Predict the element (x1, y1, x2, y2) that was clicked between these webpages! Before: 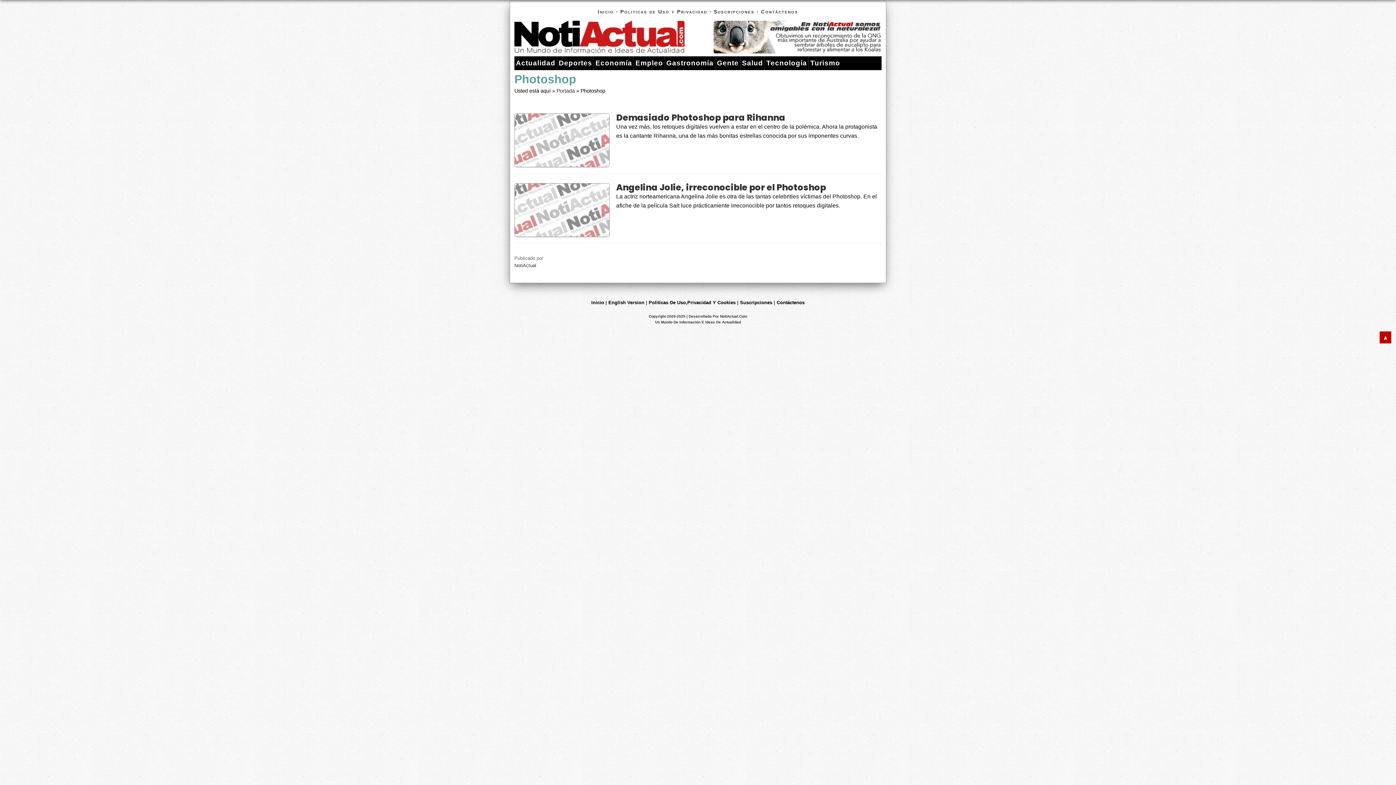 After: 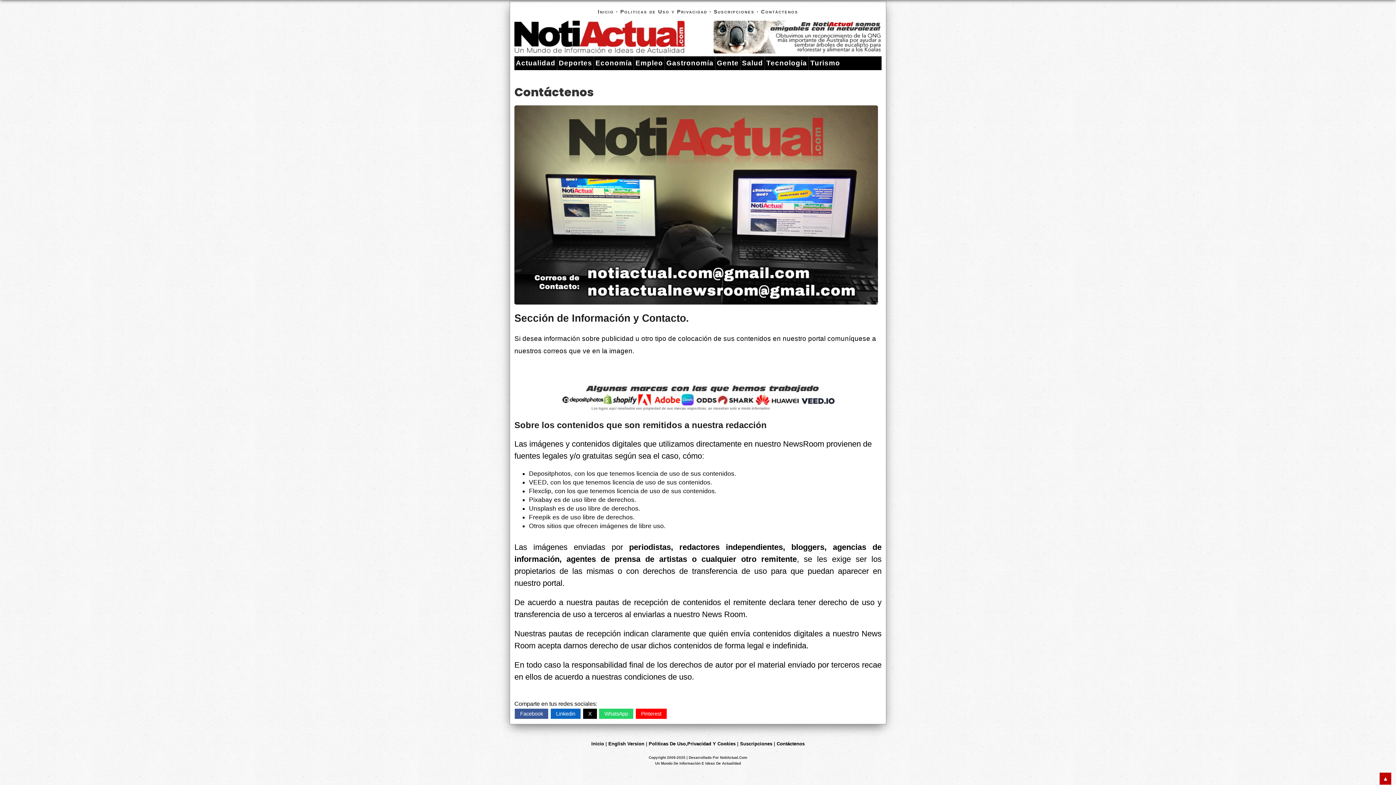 Action: bbox: (776, 299, 804, 305) label: Contáctenos